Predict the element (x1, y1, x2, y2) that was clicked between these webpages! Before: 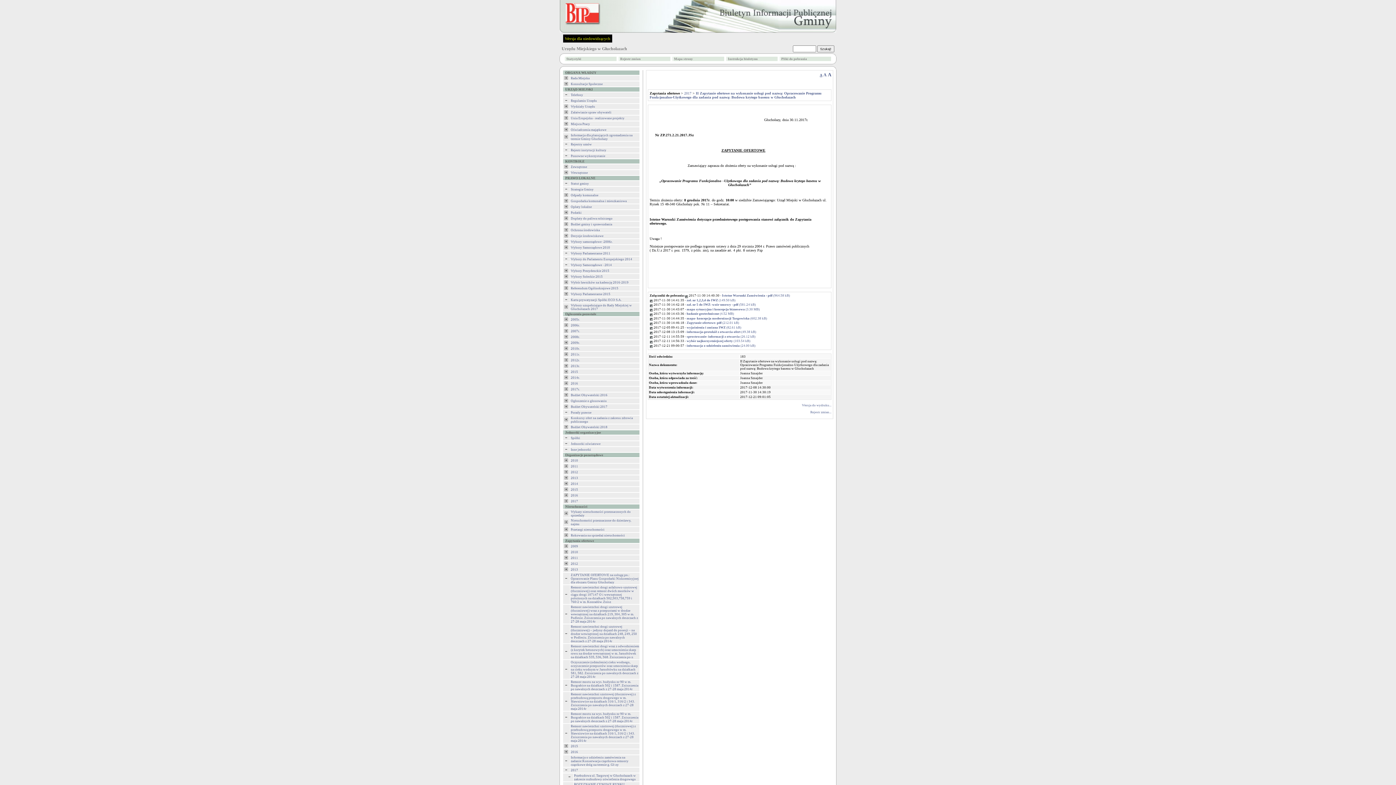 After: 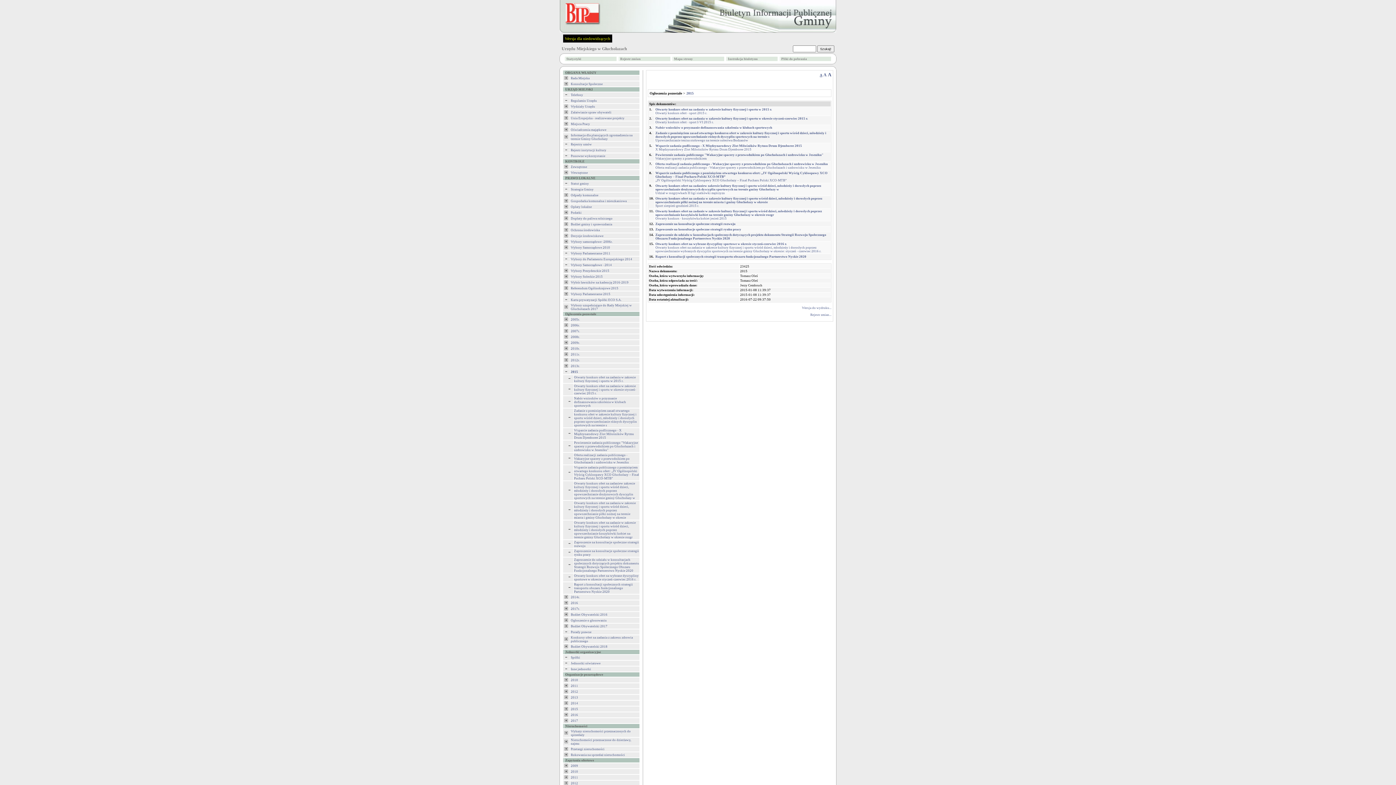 Action: bbox: (570, 370, 578, 373) label: 2015